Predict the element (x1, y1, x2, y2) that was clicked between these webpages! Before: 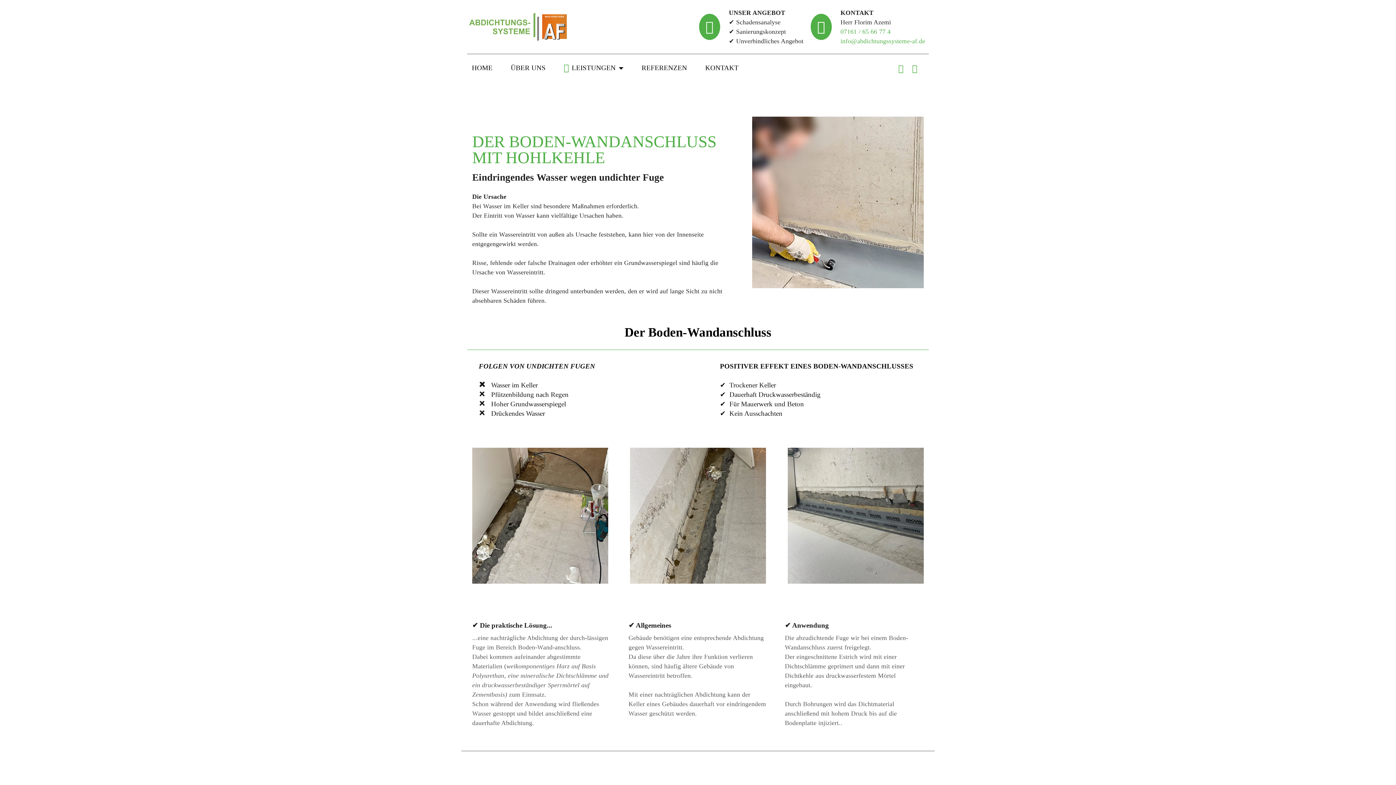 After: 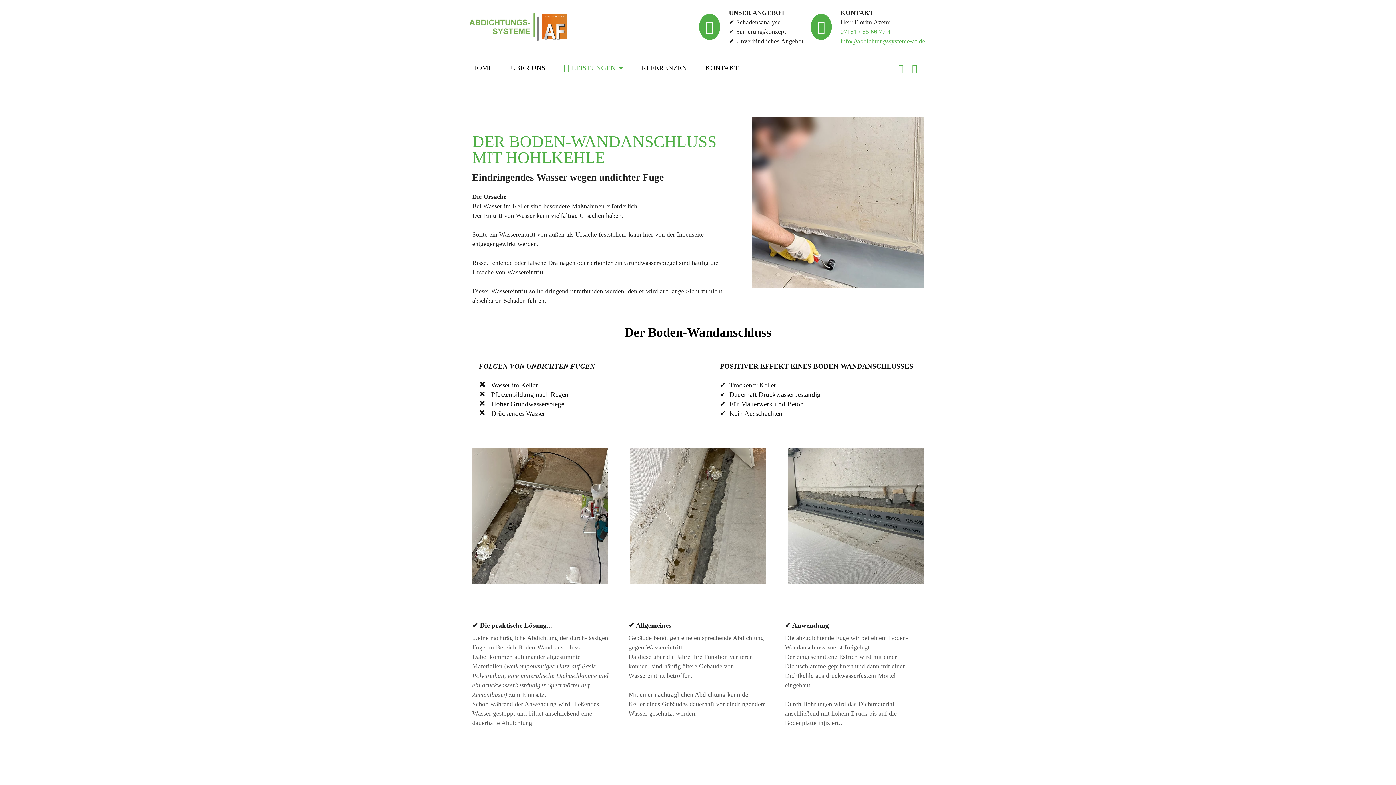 Action: bbox: (561, 63, 625, 72) label: LEISTUNGEN